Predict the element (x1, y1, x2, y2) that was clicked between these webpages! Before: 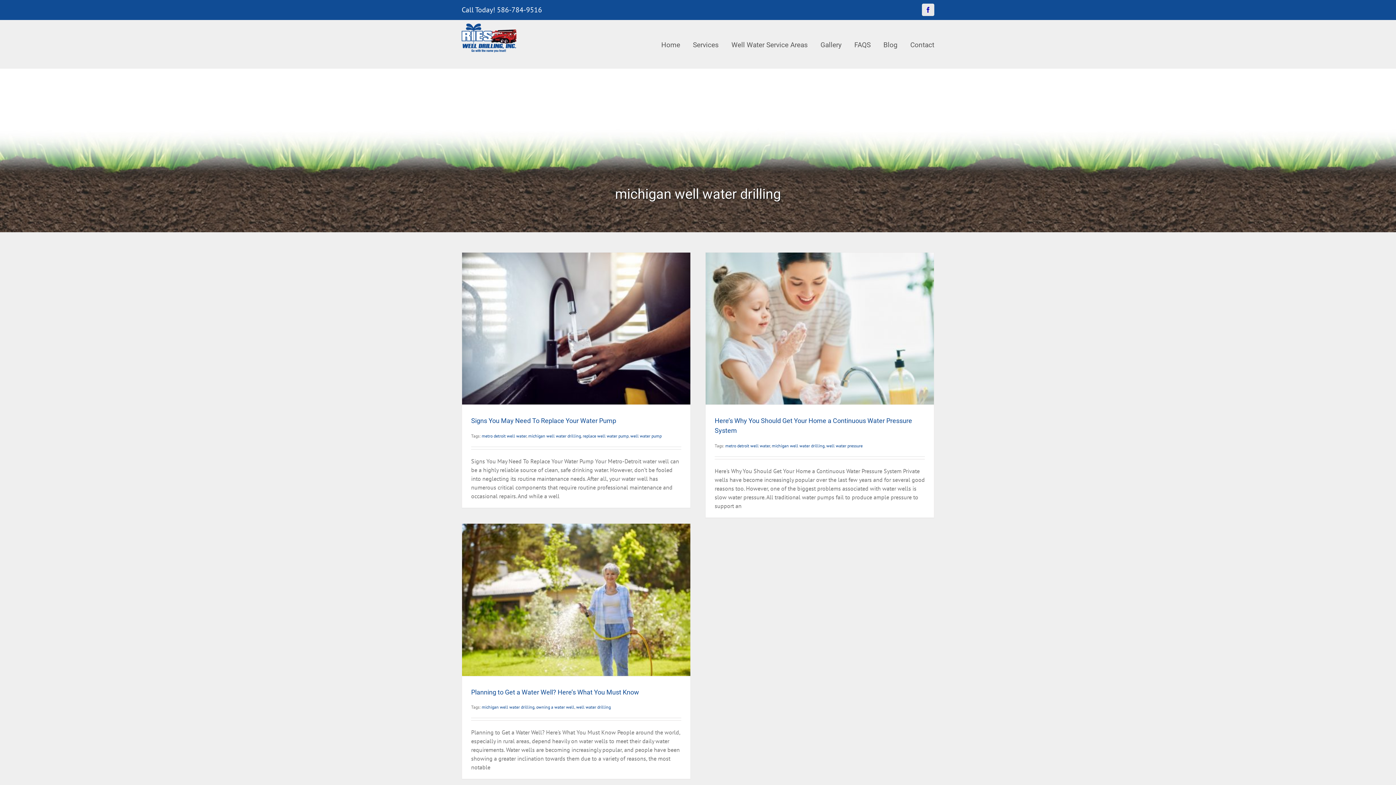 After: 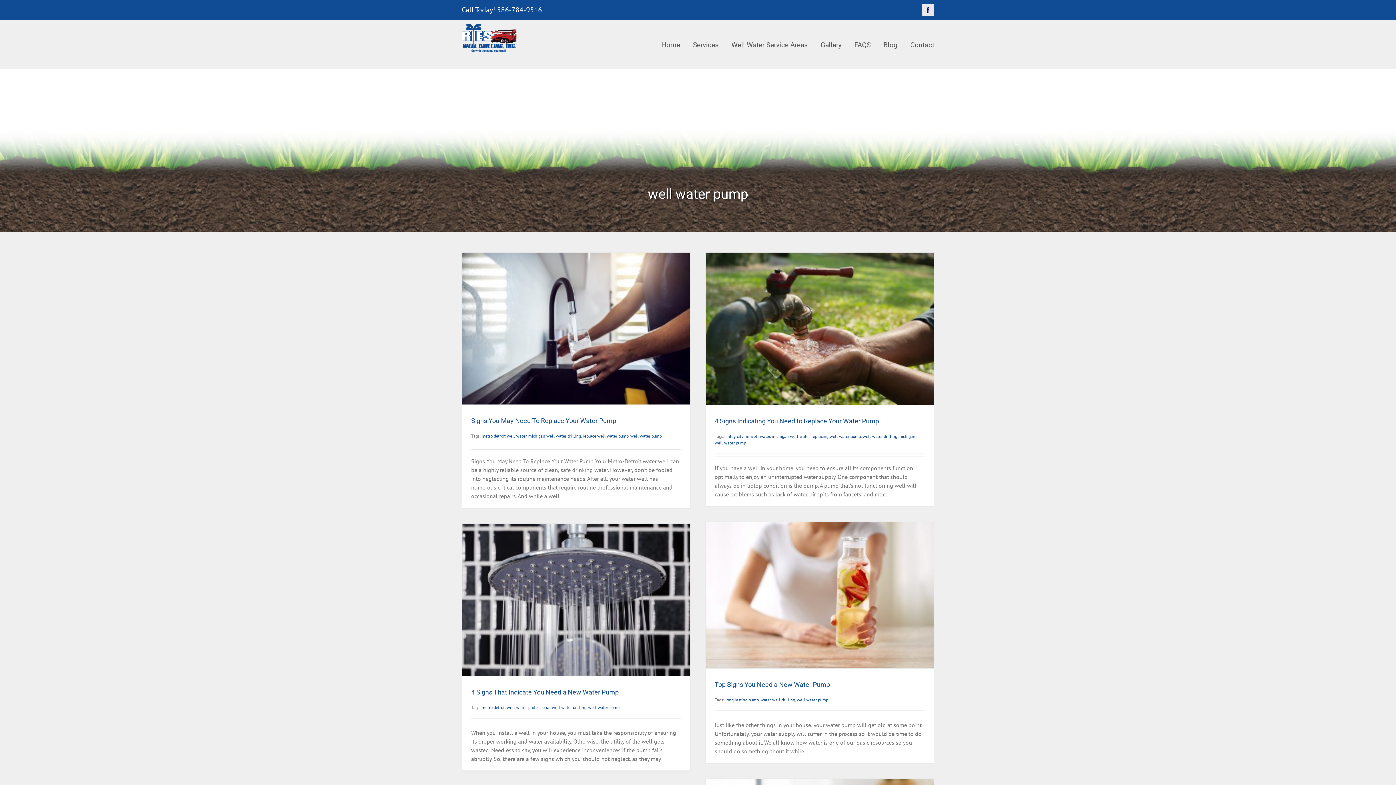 Action: bbox: (630, 433, 661, 438) label: well water pump